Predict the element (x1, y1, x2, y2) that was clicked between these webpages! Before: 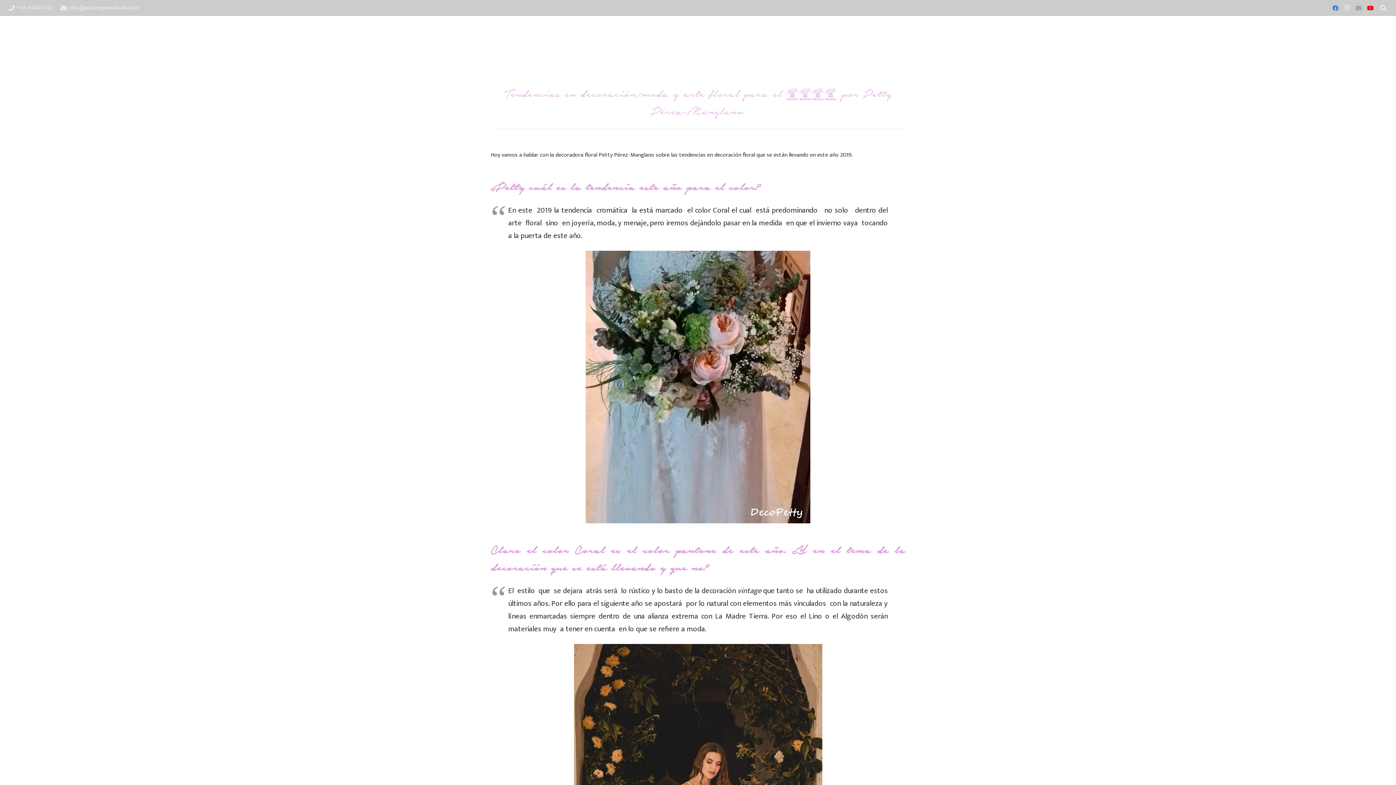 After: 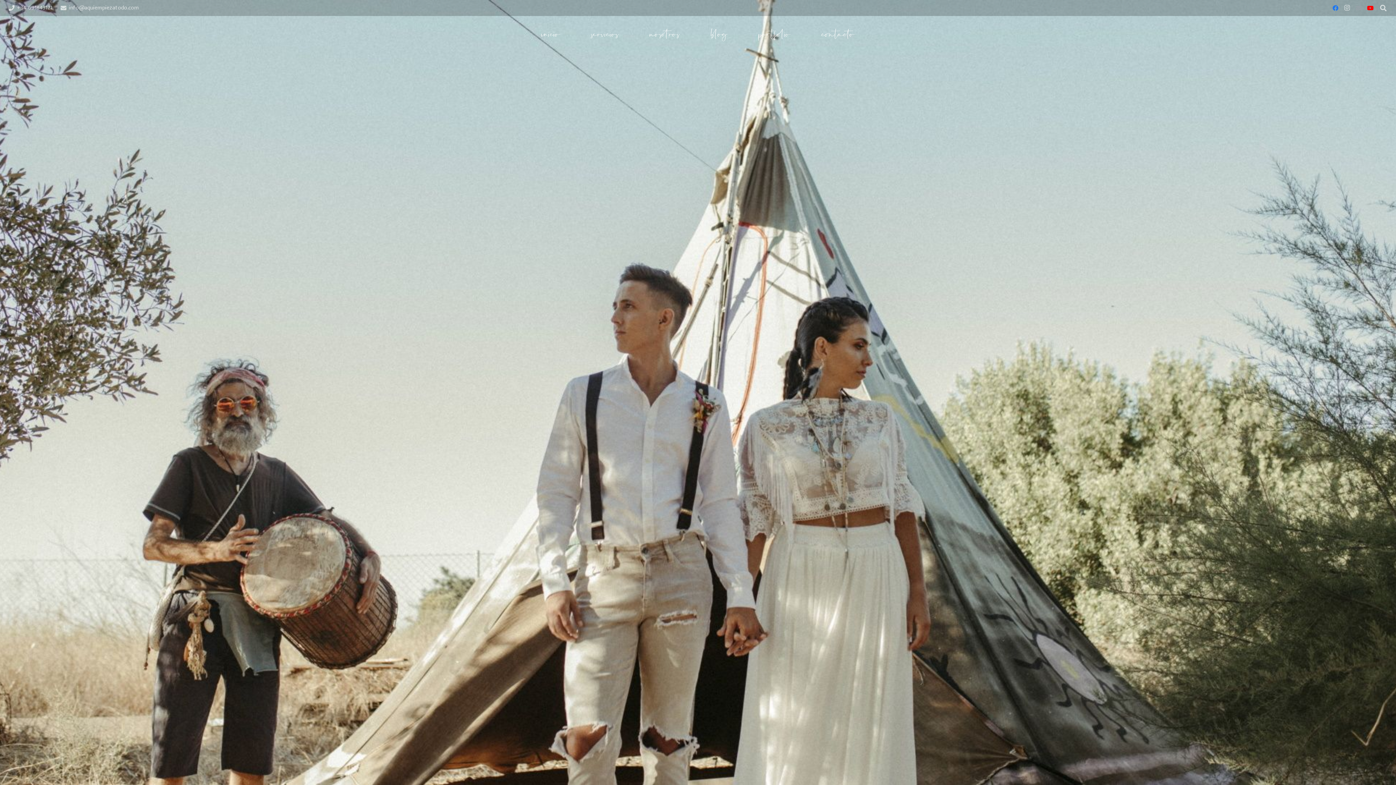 Action: label: servicios bbox: (575, 25, 634, 43)